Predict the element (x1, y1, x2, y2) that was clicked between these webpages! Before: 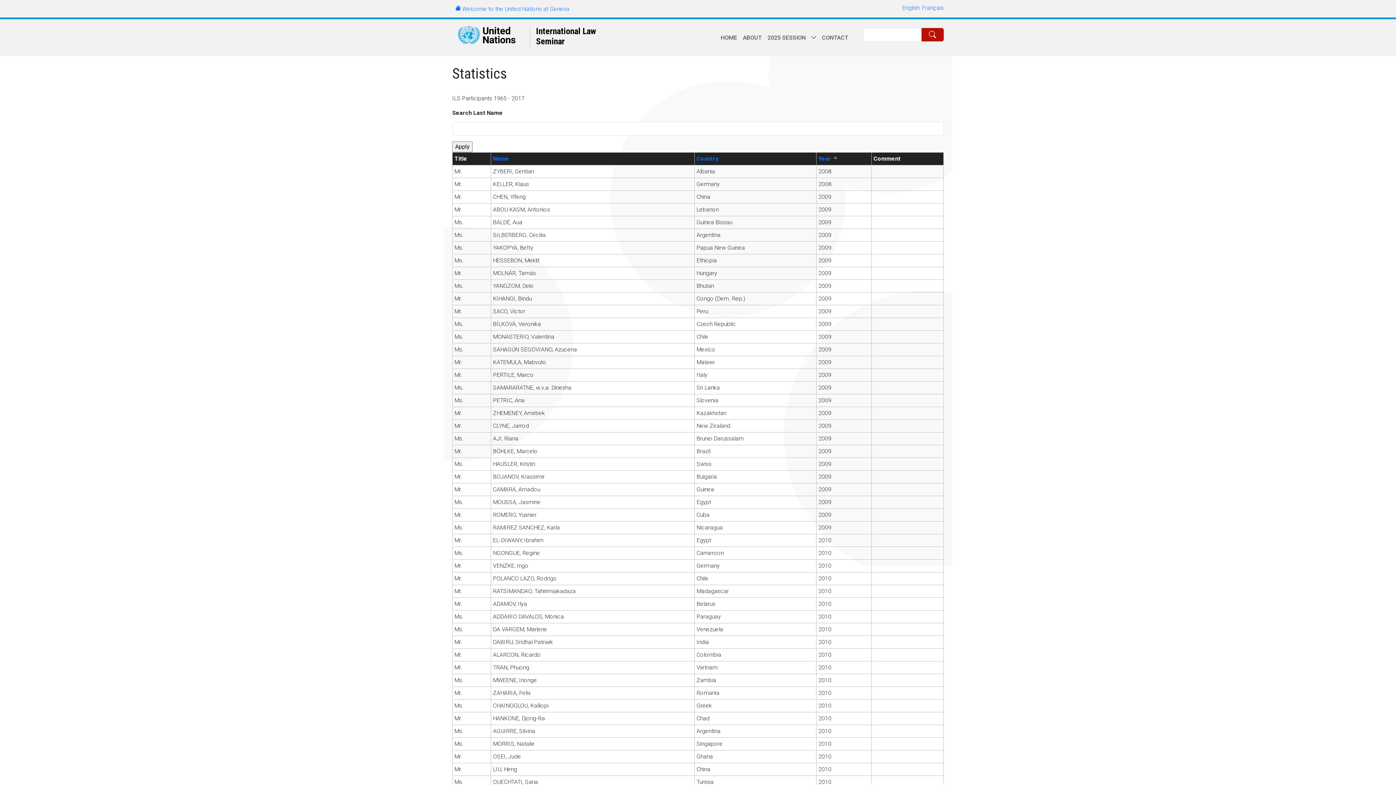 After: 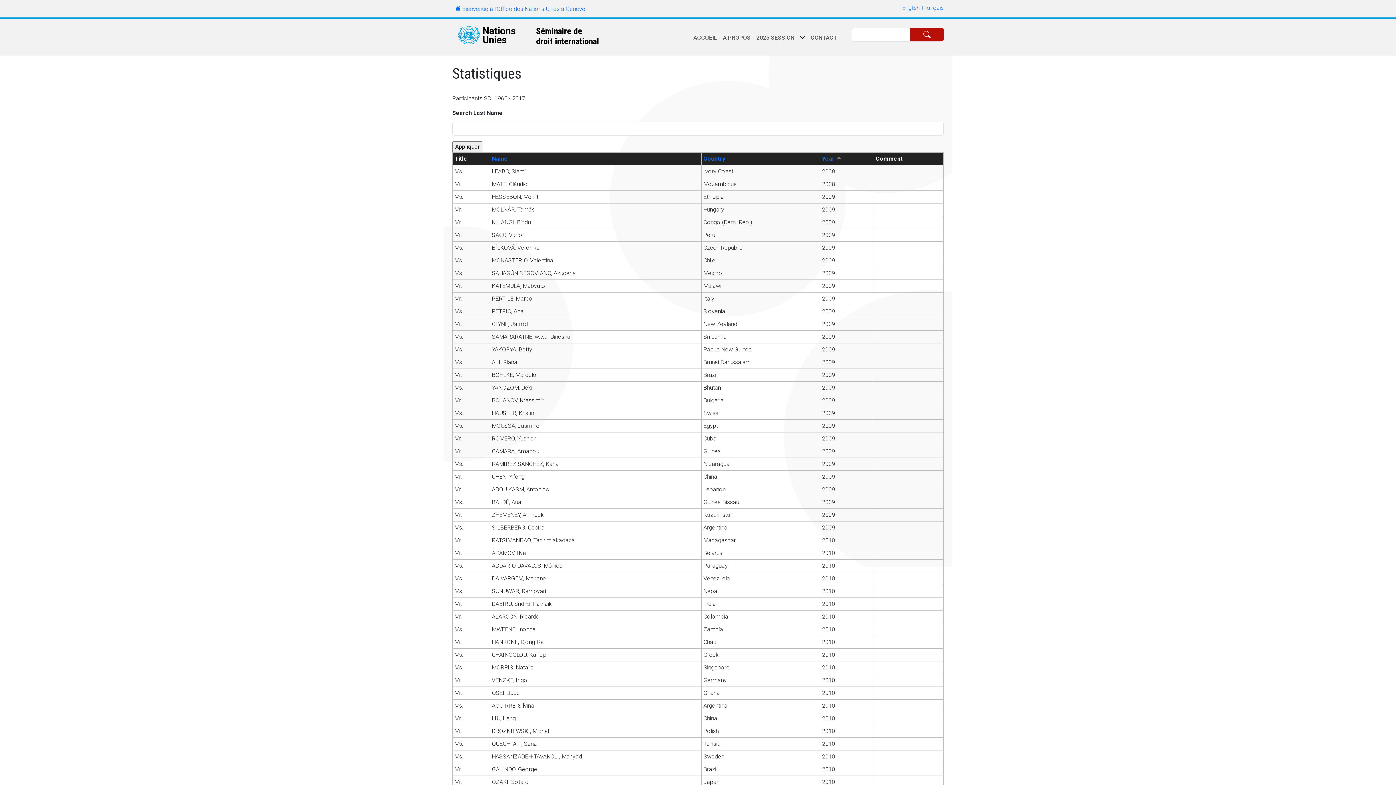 Action: bbox: (922, 4, 944, 11) label: Français